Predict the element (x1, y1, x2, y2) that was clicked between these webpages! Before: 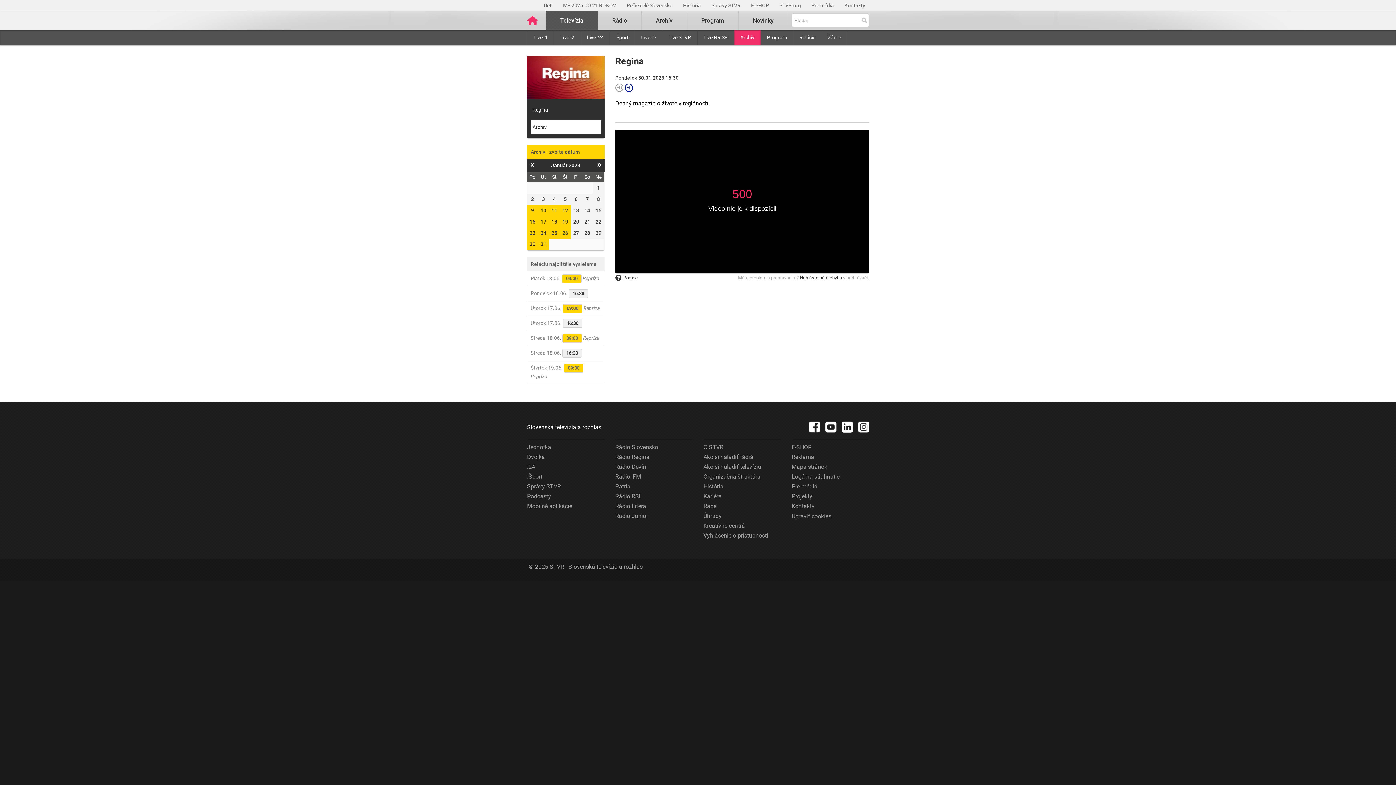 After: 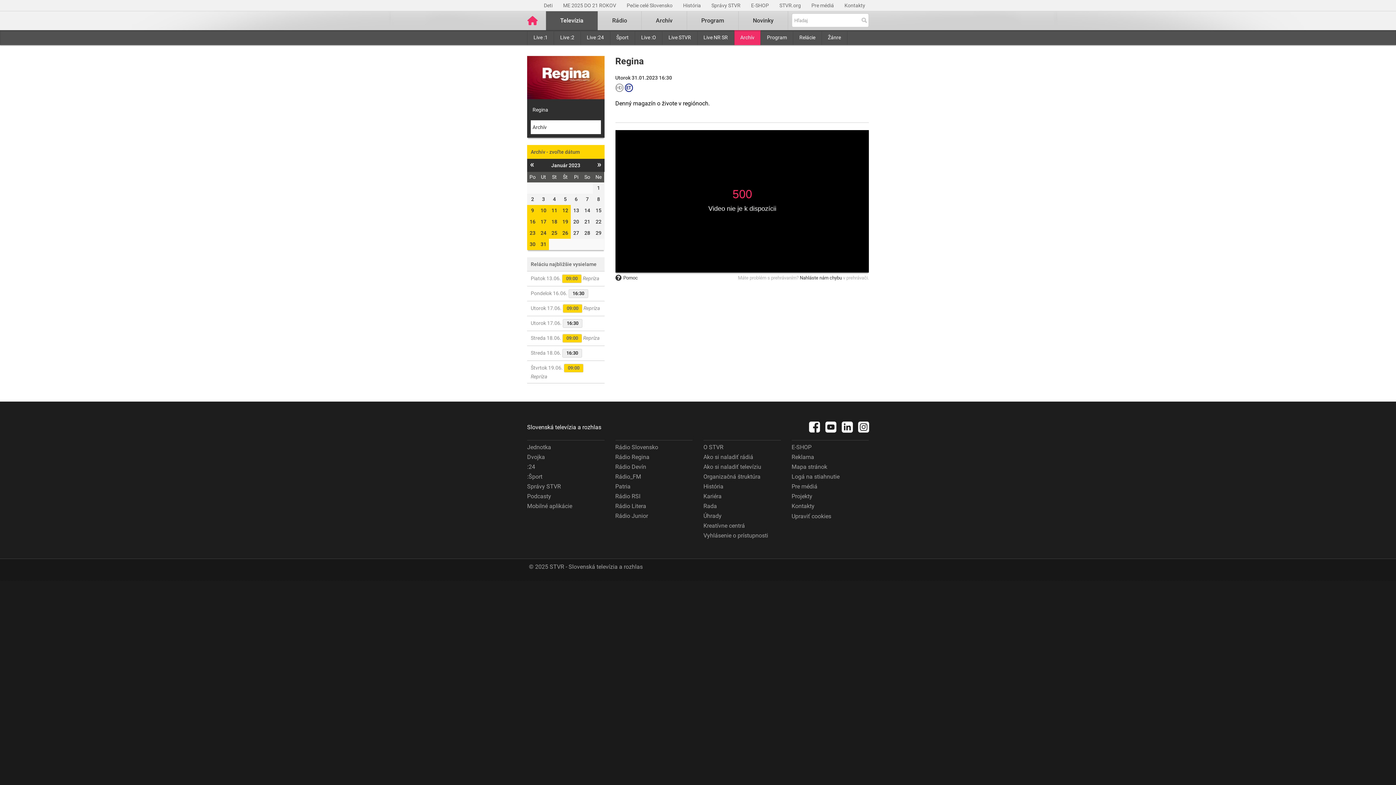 Action: bbox: (538, 238, 549, 250) label: 31